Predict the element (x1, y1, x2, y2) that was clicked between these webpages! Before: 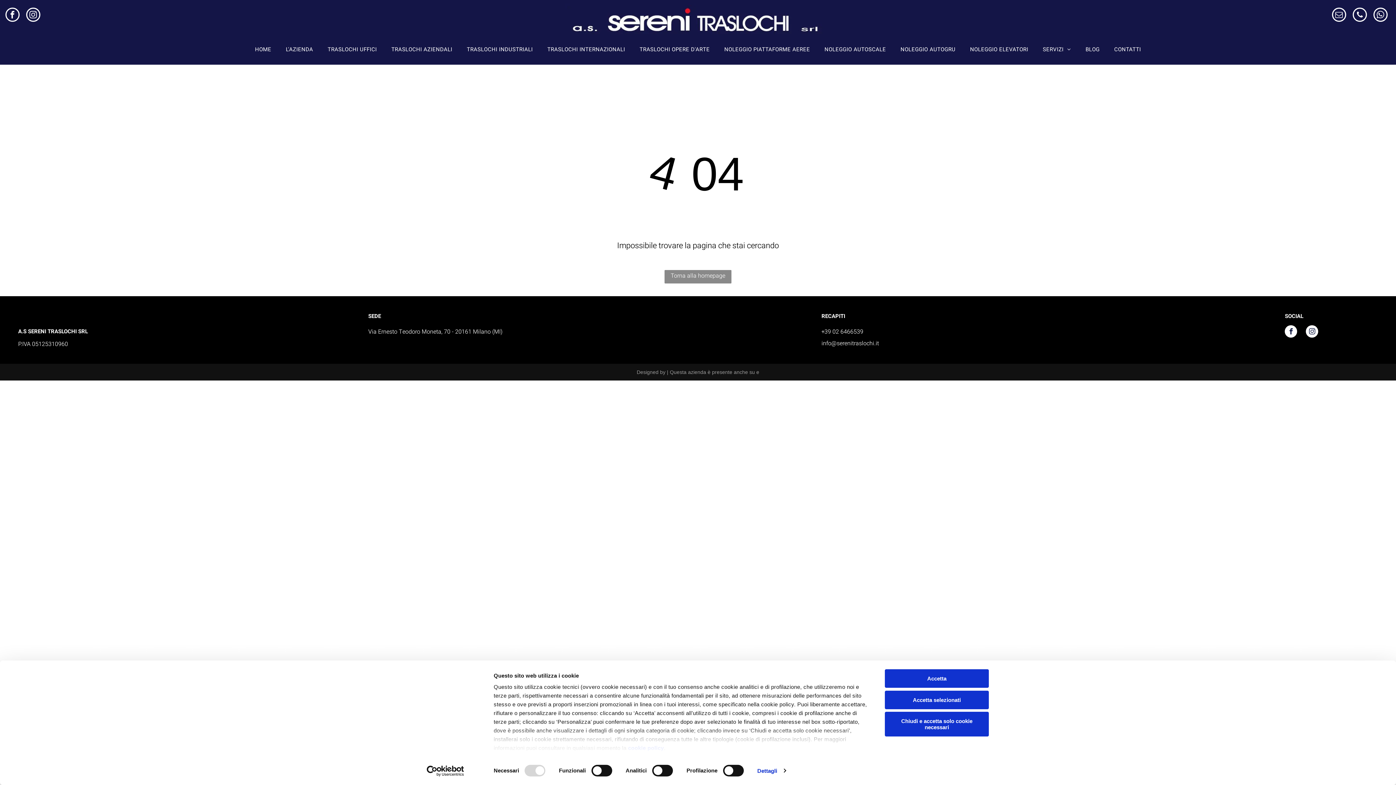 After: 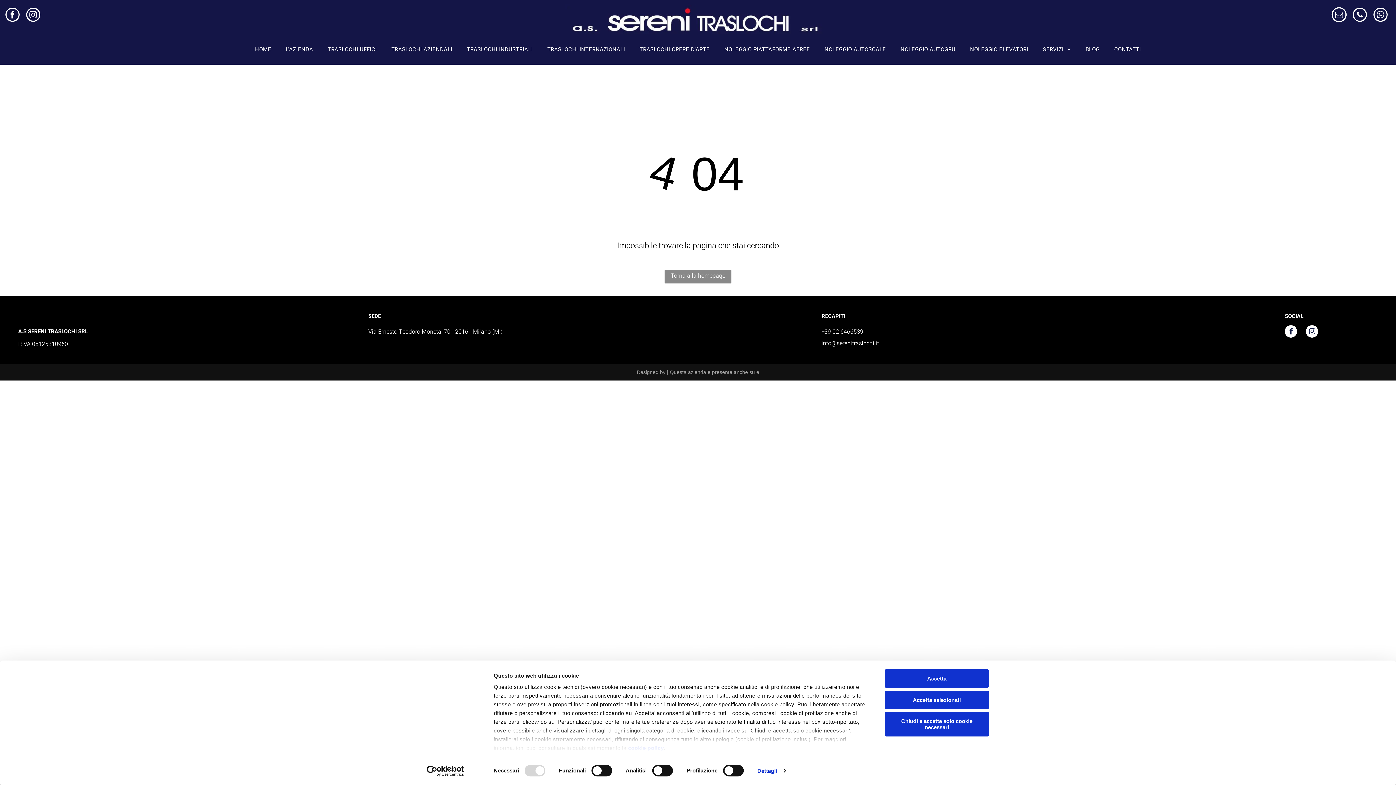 Action: label: email bbox: (1332, 7, 1346, 23)